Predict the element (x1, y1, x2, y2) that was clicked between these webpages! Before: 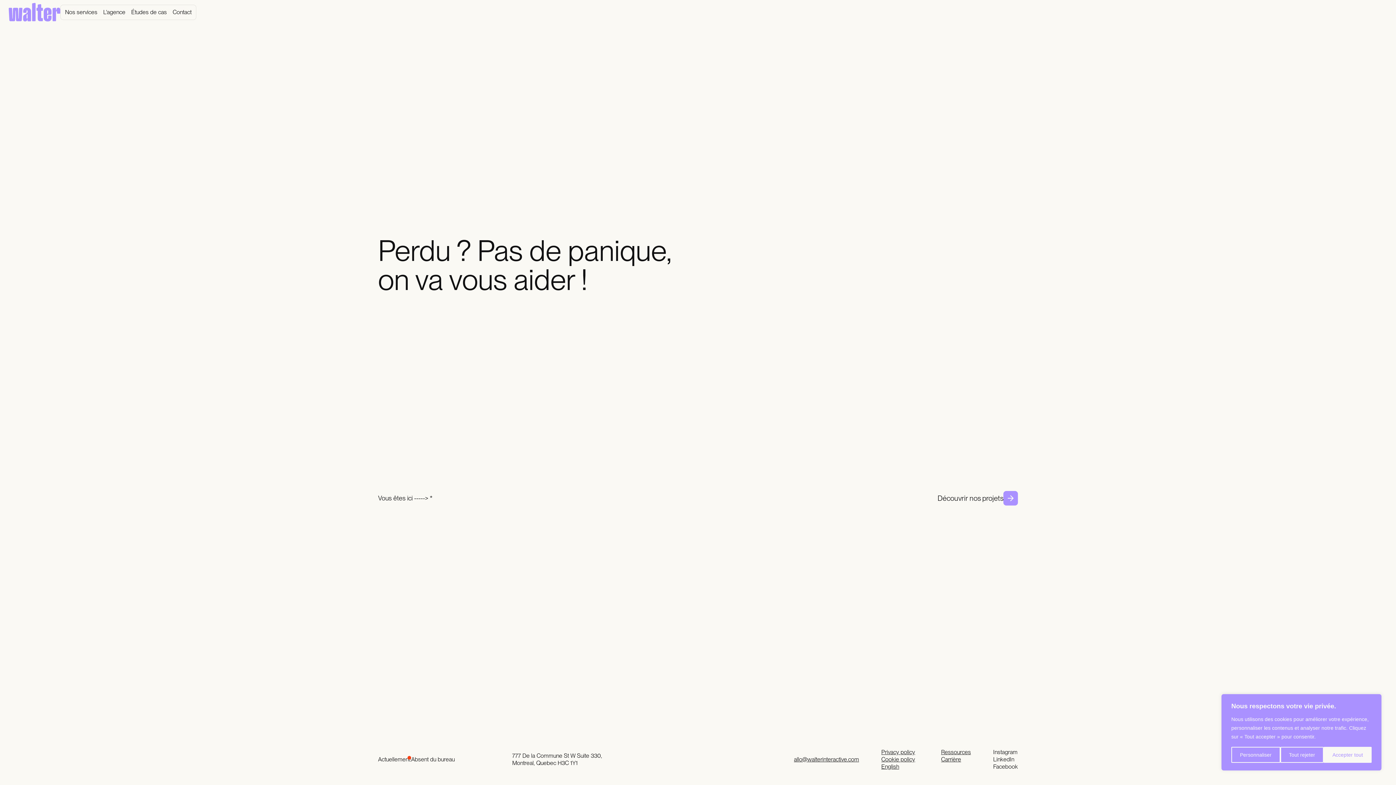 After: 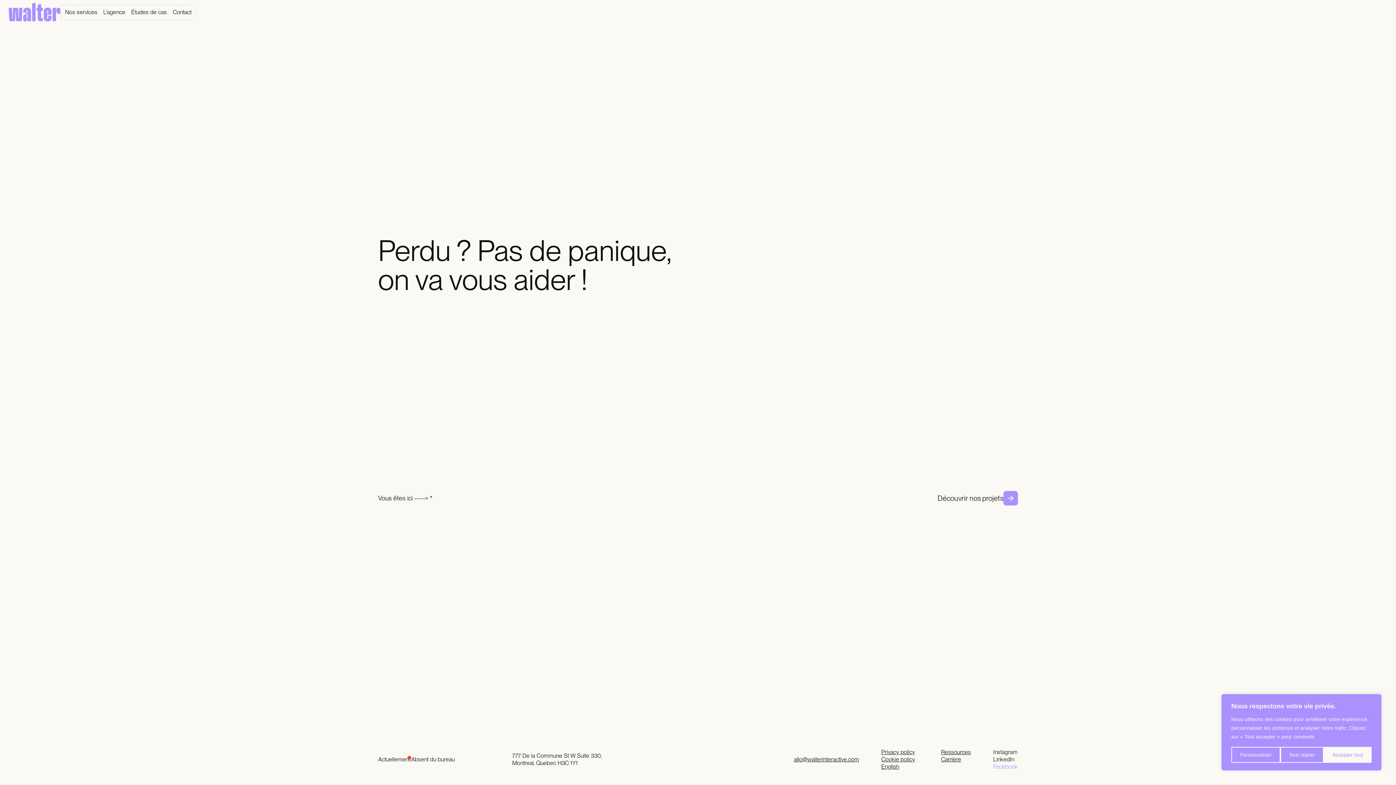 Action: label: Facebook bbox: (993, 763, 1018, 770)